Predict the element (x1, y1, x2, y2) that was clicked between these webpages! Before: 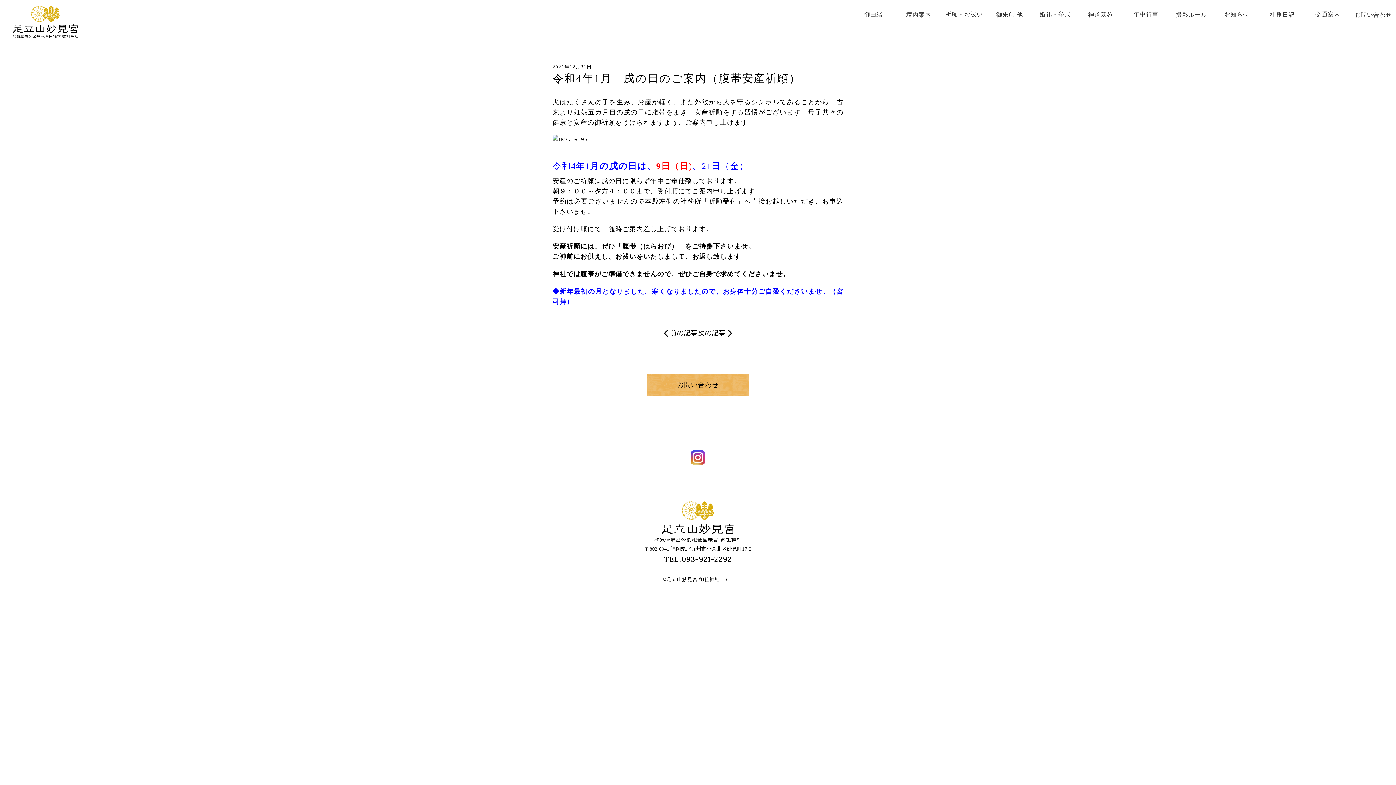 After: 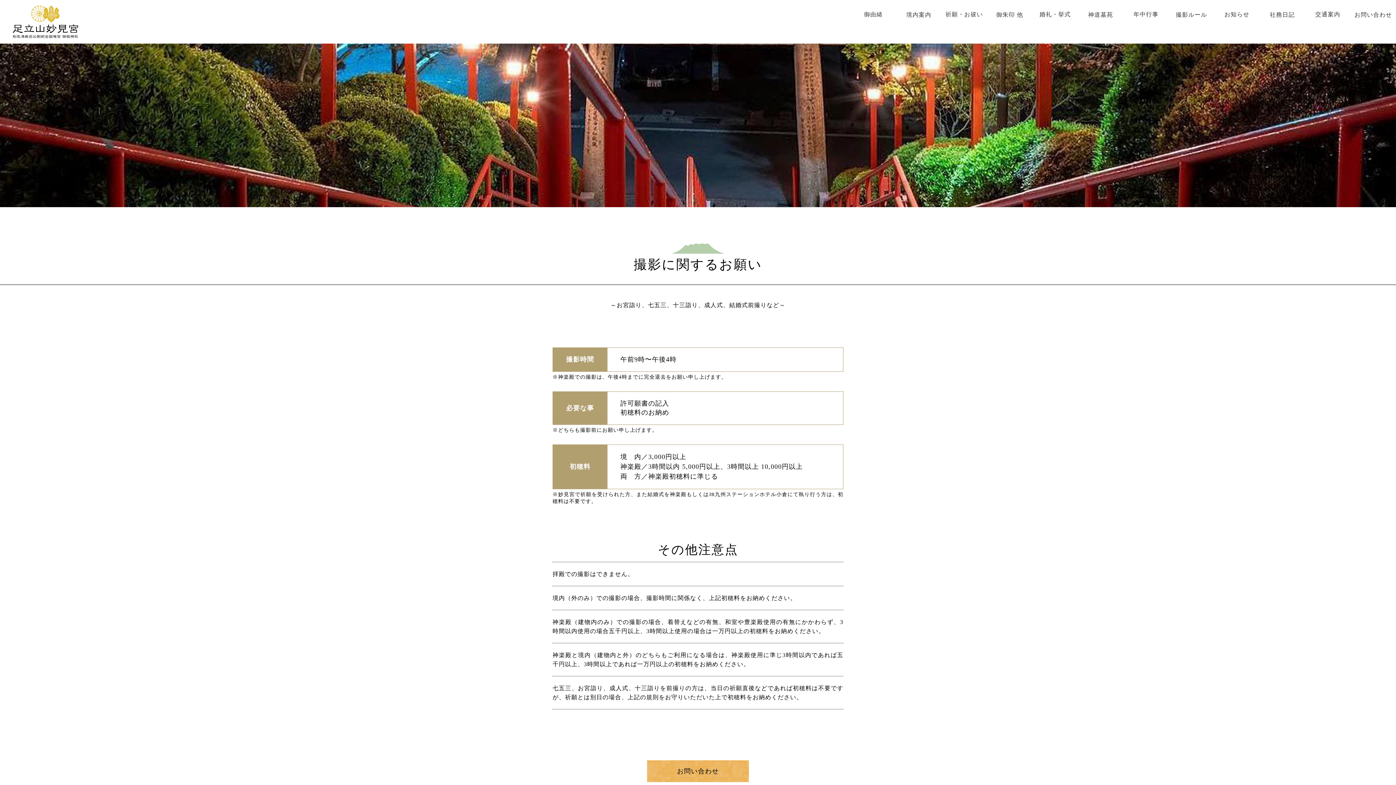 Action: bbox: (1169, 7, 1214, 22) label: 撮影ルール